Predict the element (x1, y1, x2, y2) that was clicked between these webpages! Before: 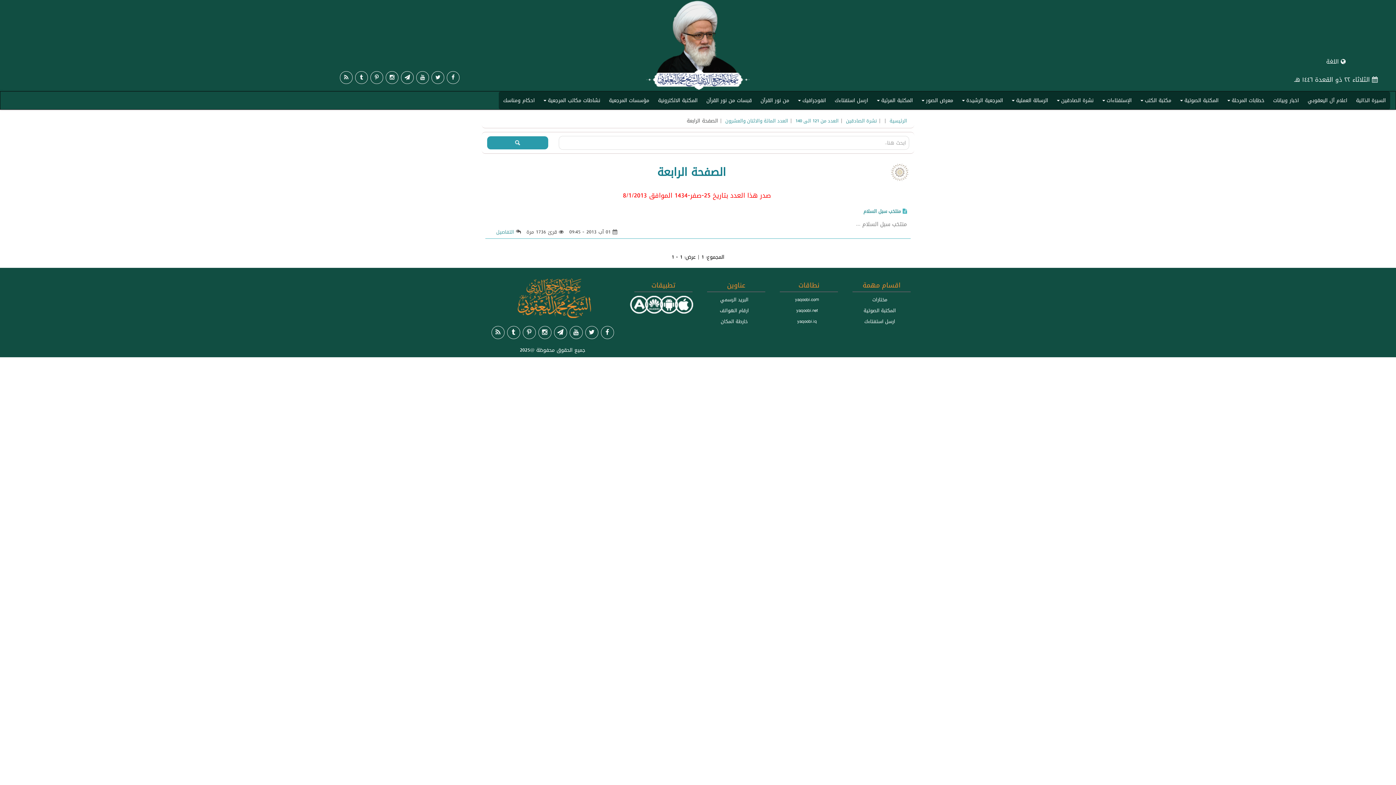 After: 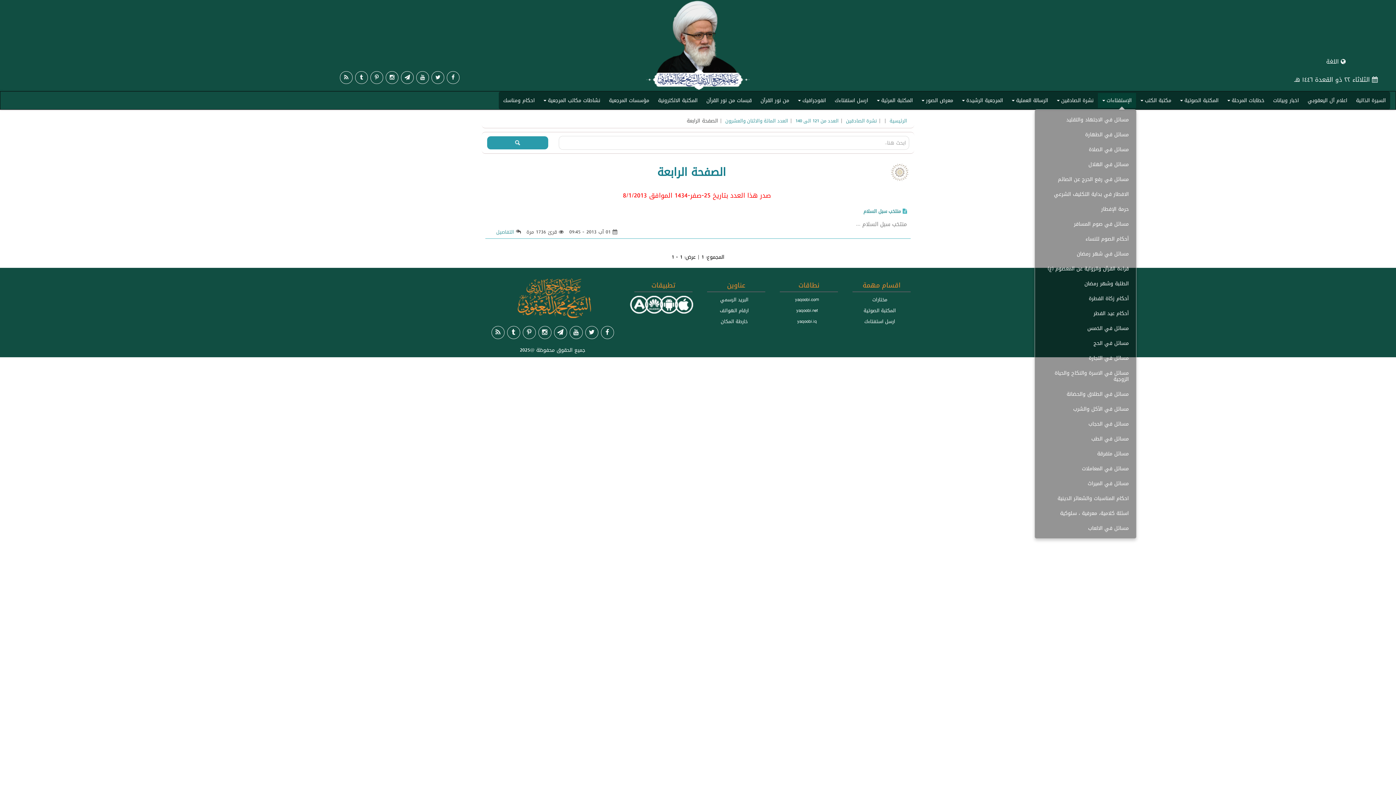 Action: label: +
الإستفتاءات bbox: (1098, 93, 1136, 108)